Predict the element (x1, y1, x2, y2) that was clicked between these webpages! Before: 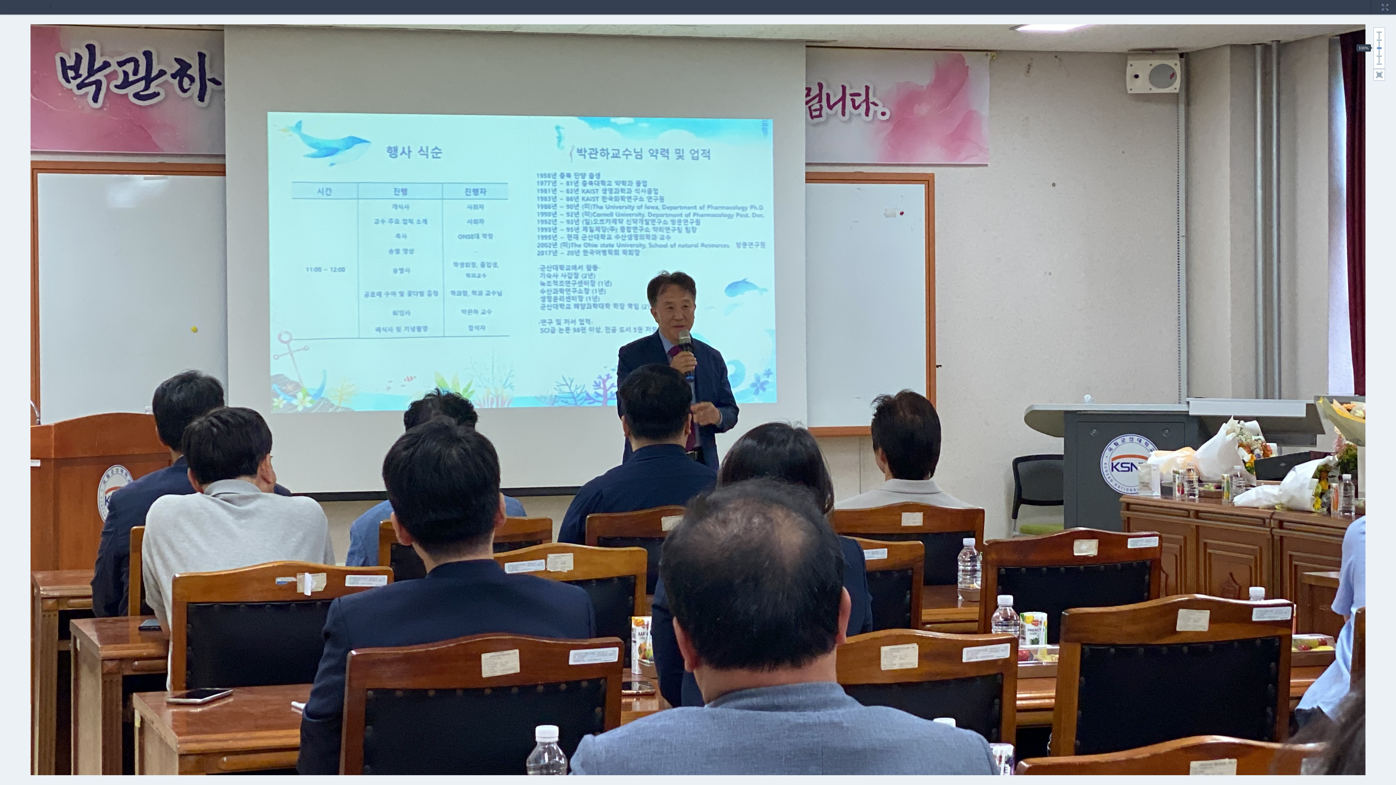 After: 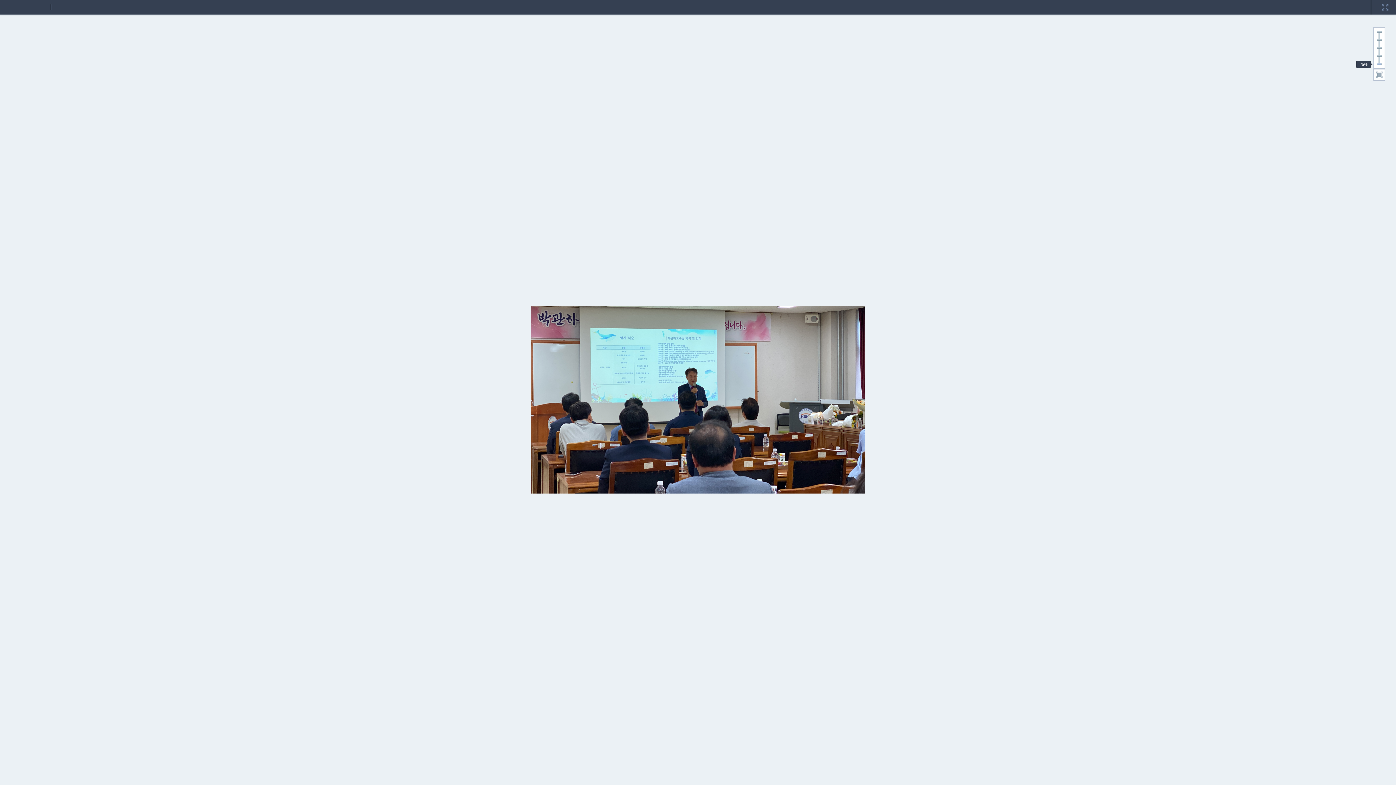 Action: bbox: (1377, 62, 1382, 65)